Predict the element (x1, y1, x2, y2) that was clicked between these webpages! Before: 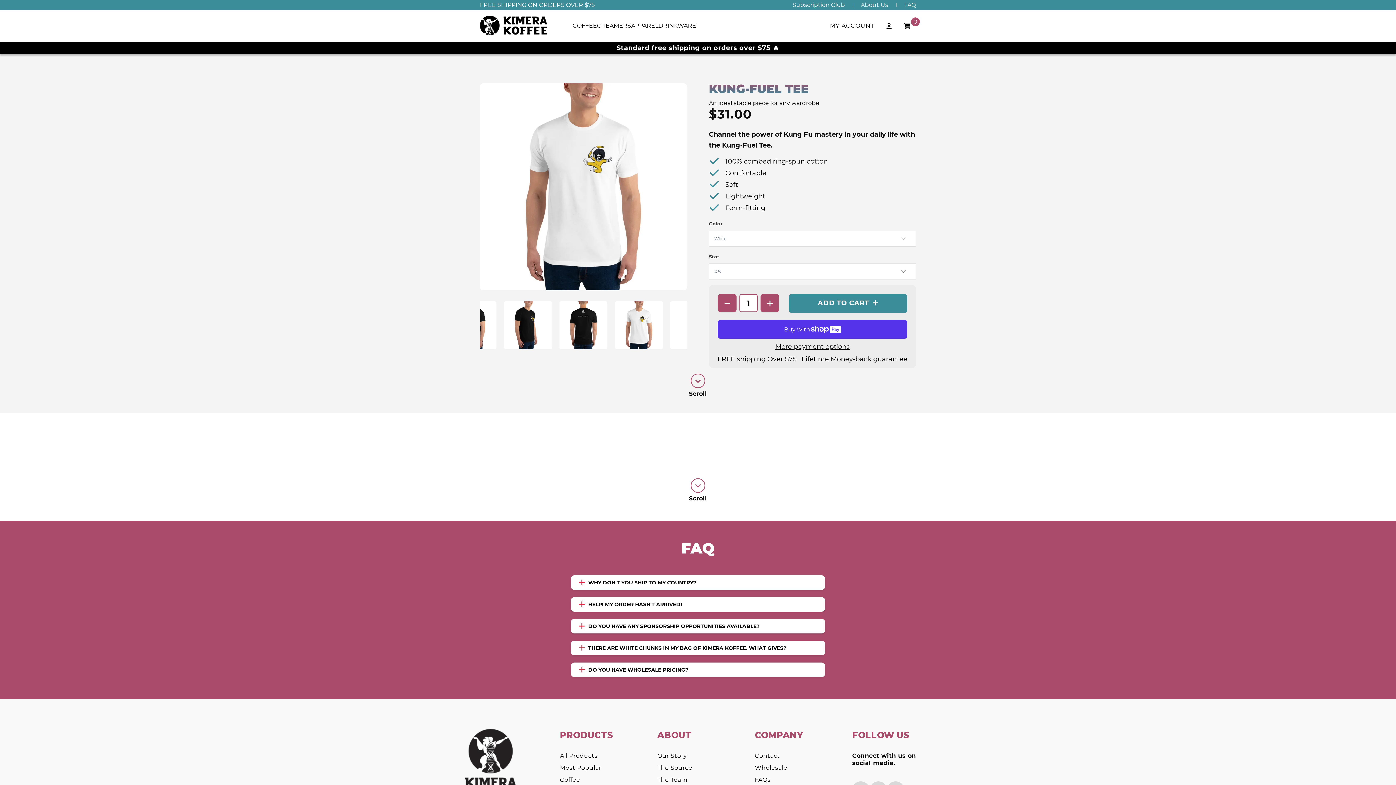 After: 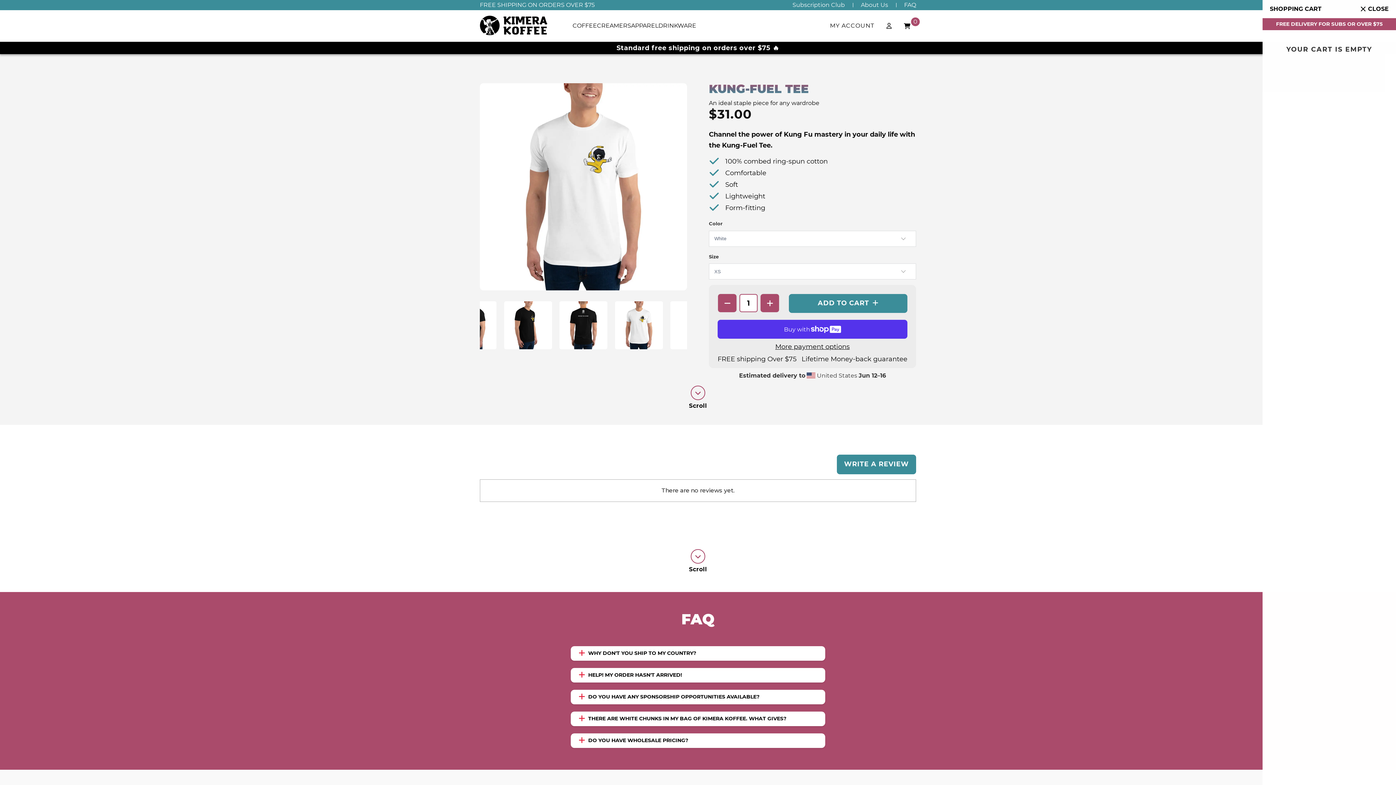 Action: label: 0 bbox: (898, 16, 916, 35)